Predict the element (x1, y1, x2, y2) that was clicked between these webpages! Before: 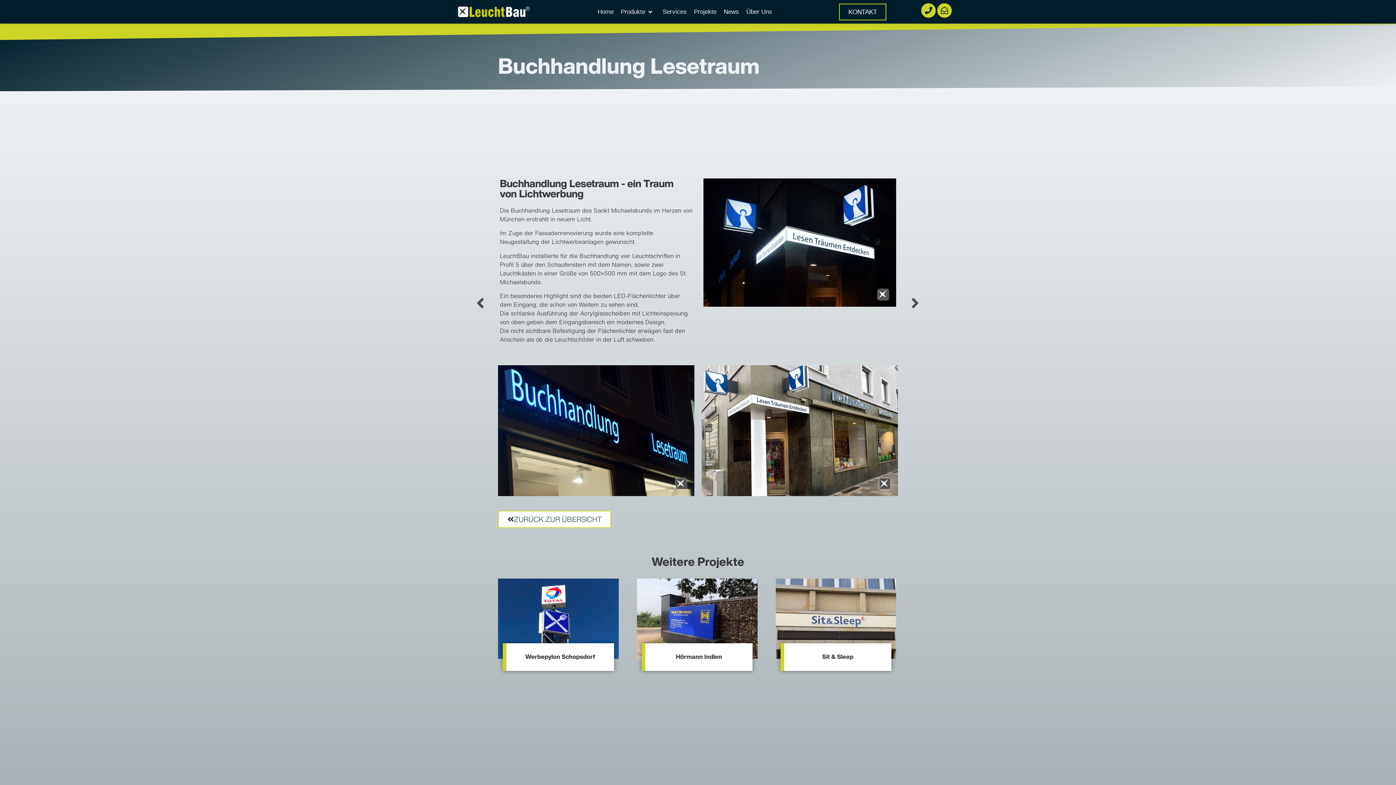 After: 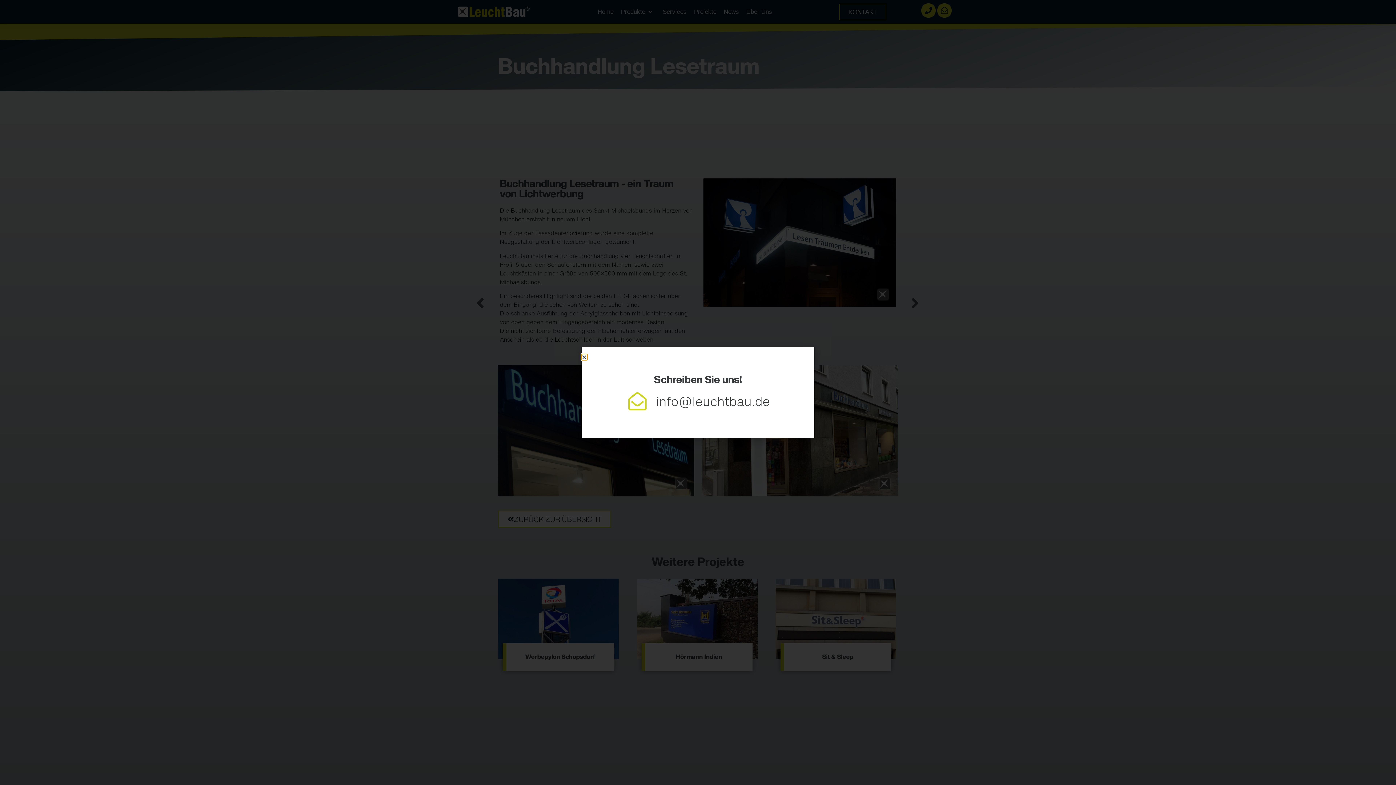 Action: bbox: (937, 3, 951, 17)